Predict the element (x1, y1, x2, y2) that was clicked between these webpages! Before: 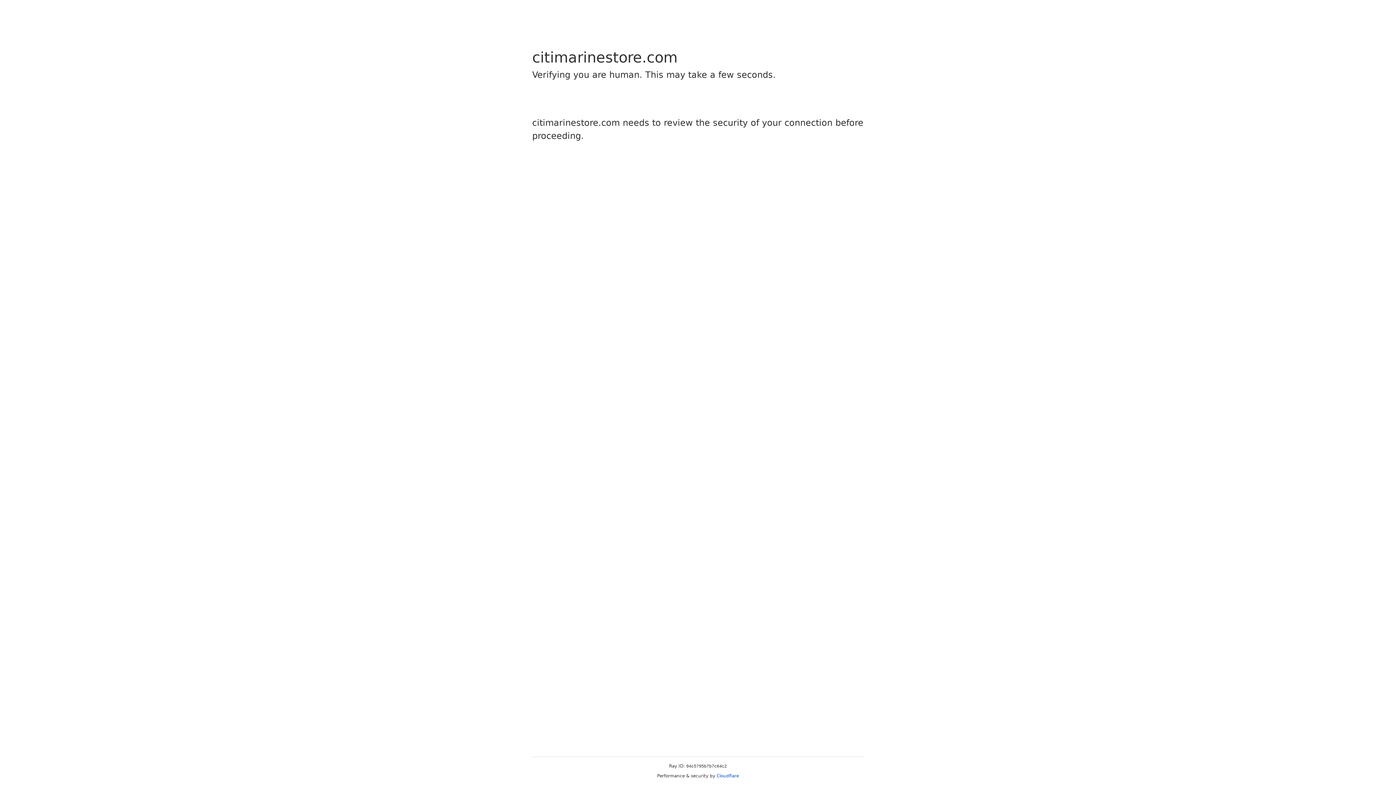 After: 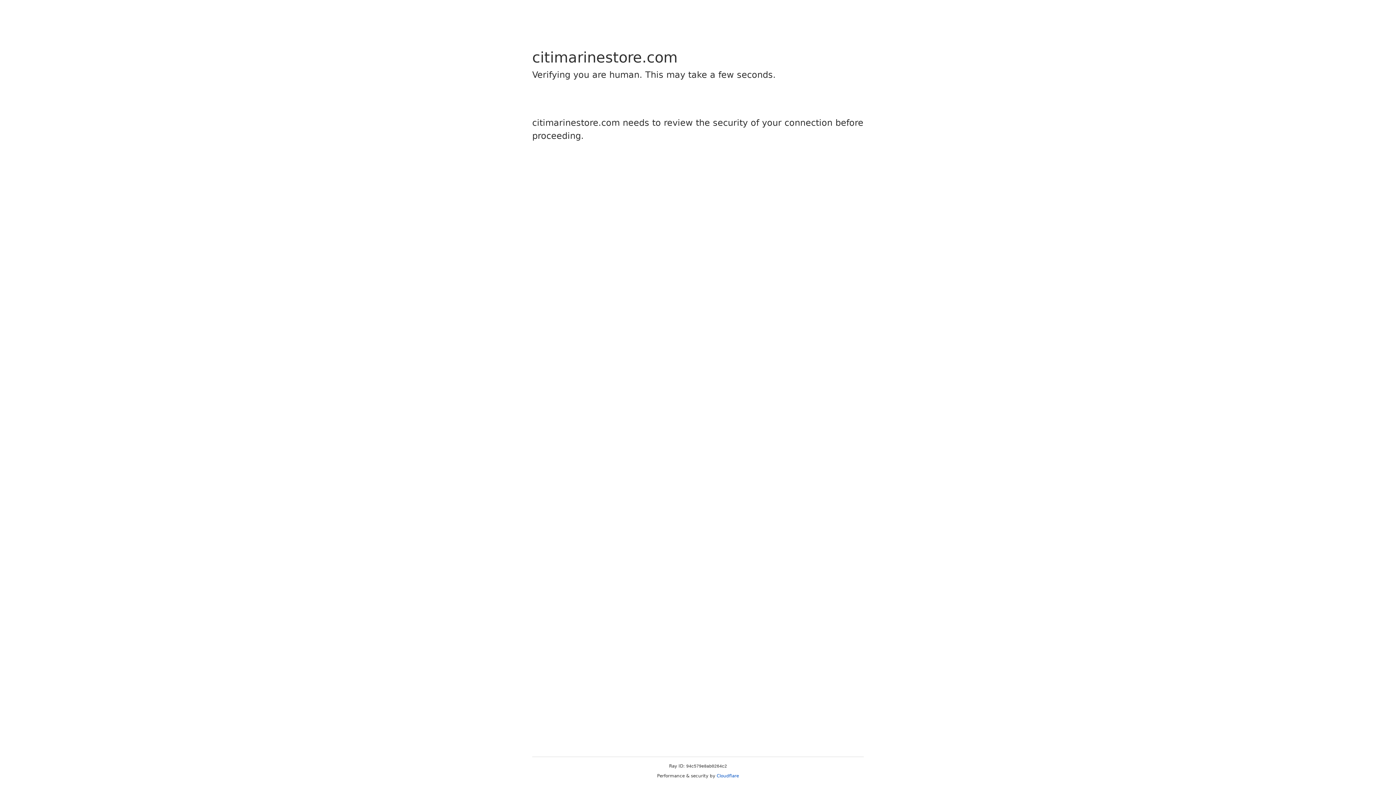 Action: label: Cloudflare bbox: (716, 773, 739, 778)